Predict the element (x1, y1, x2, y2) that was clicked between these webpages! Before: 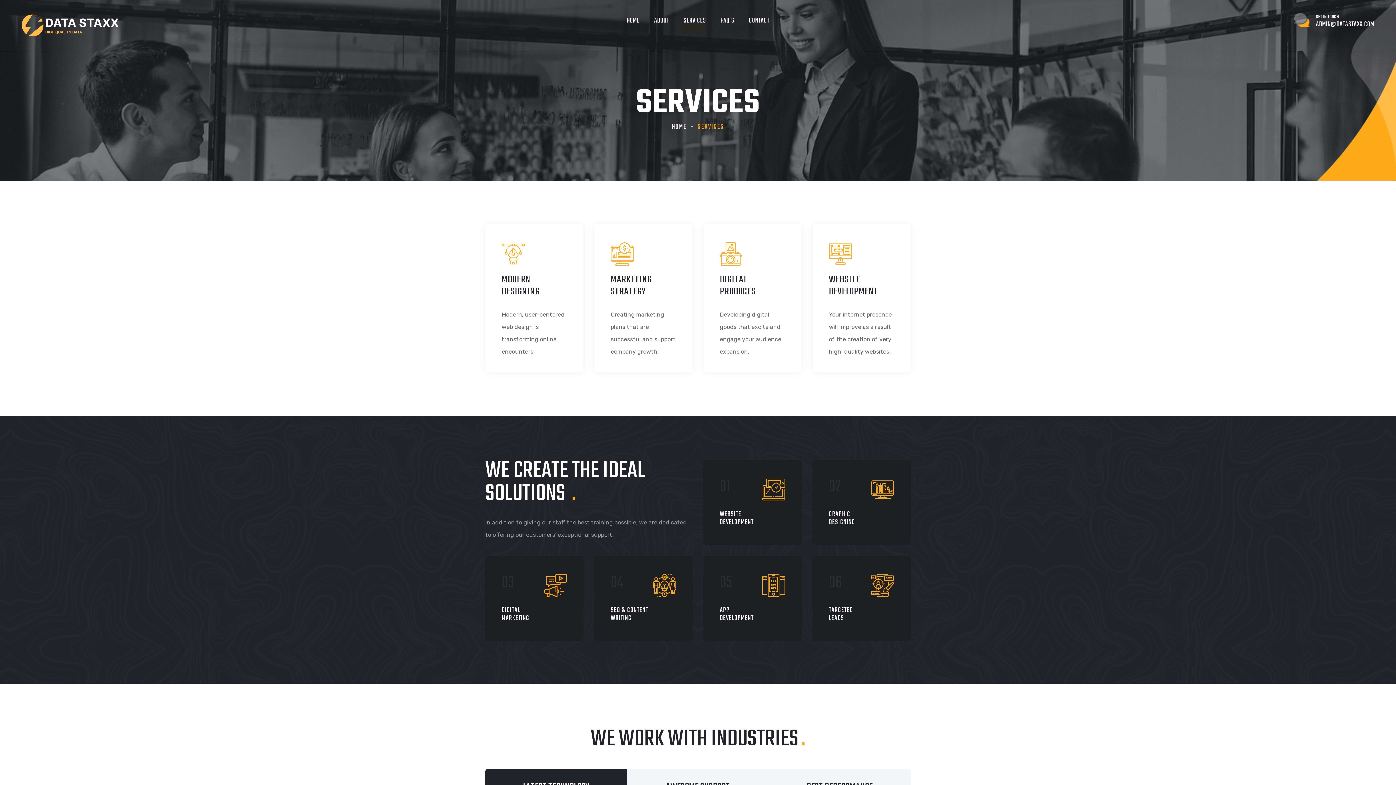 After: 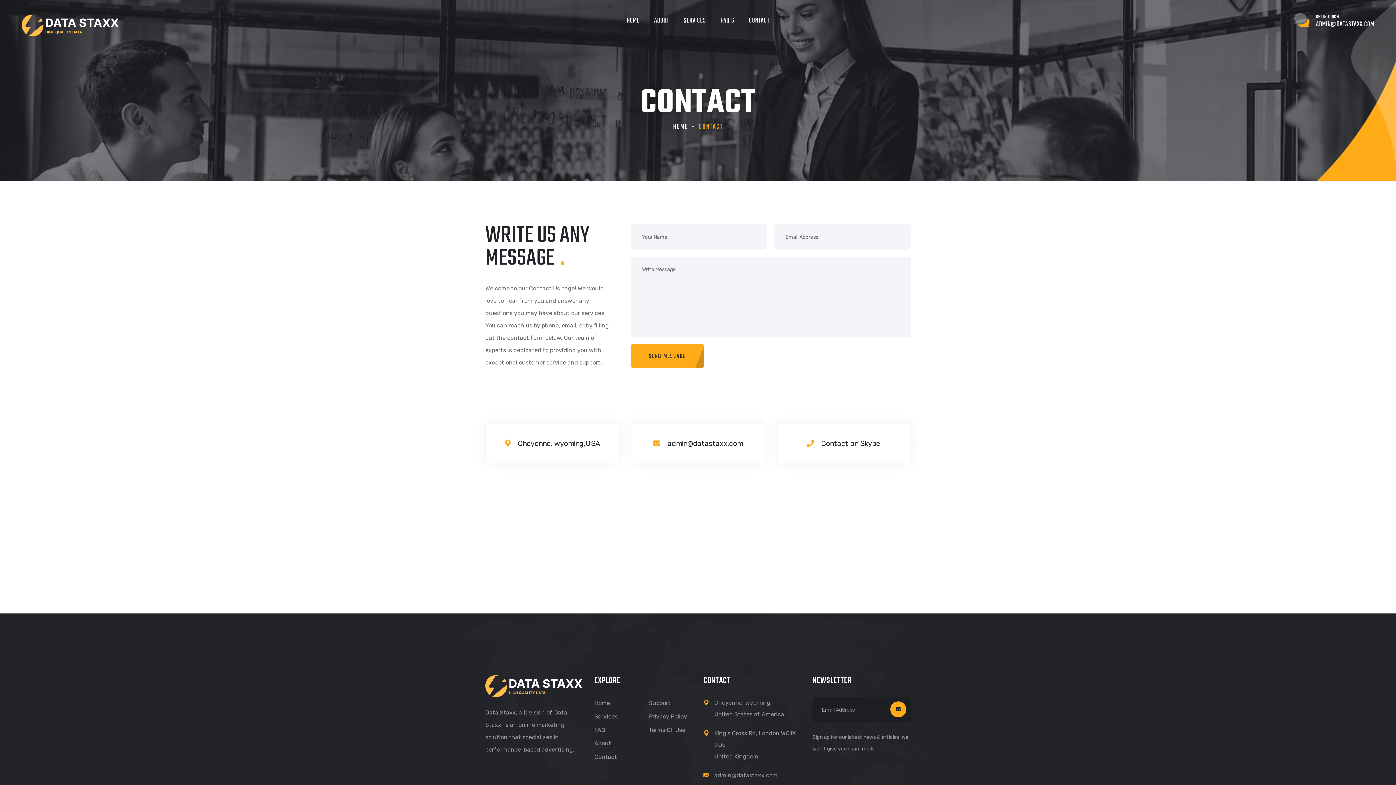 Action: bbox: (749, 11, 769, 30) label: CONTACT